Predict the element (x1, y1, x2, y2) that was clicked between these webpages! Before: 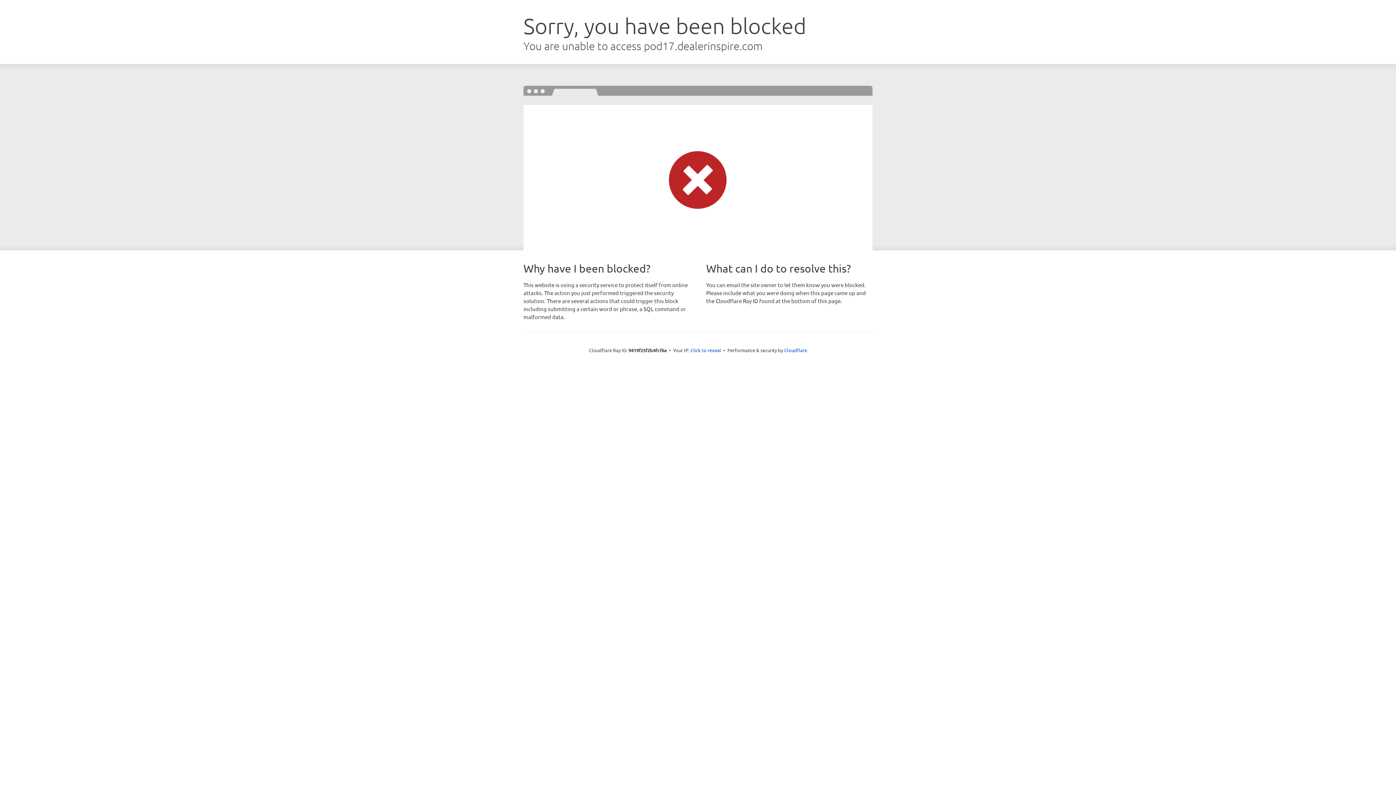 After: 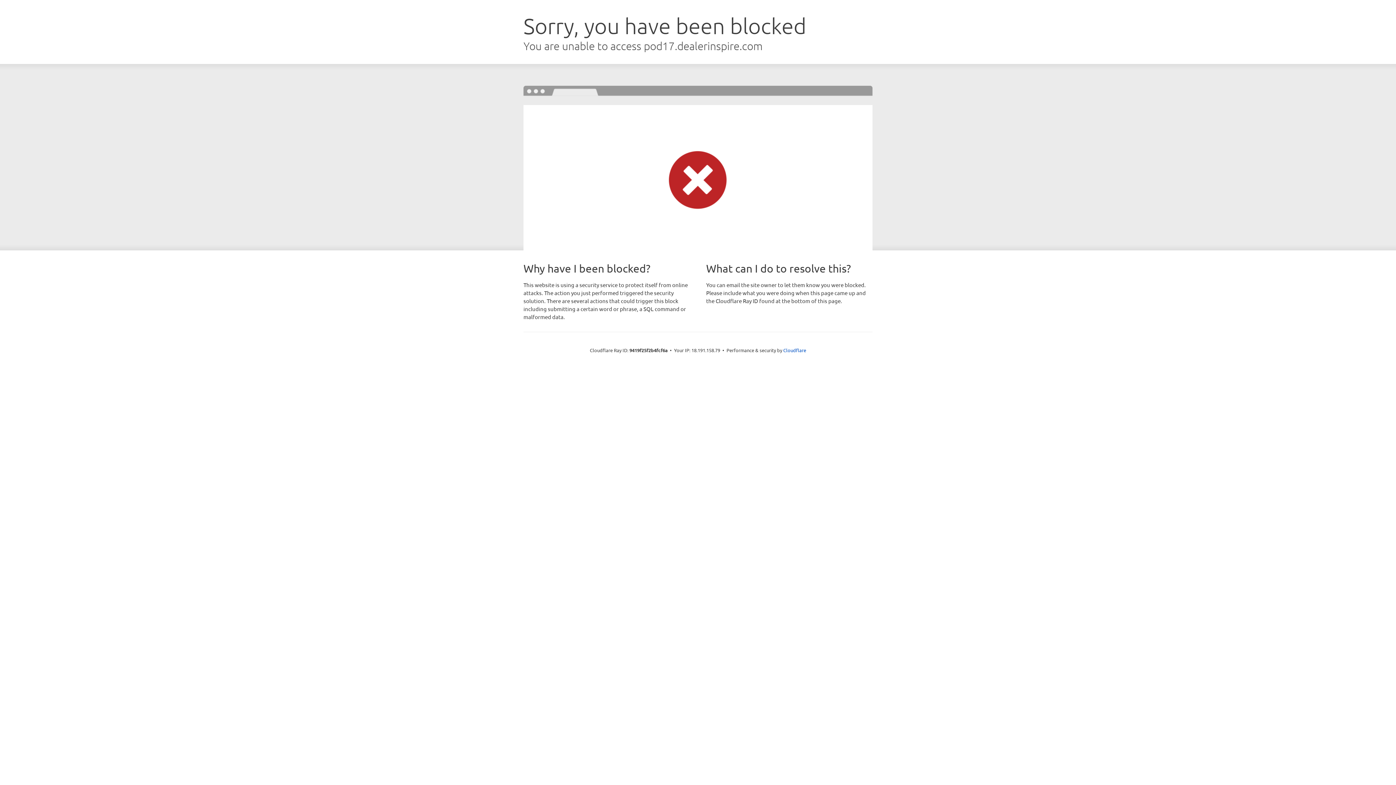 Action: bbox: (690, 346, 721, 353) label: Click to reveal